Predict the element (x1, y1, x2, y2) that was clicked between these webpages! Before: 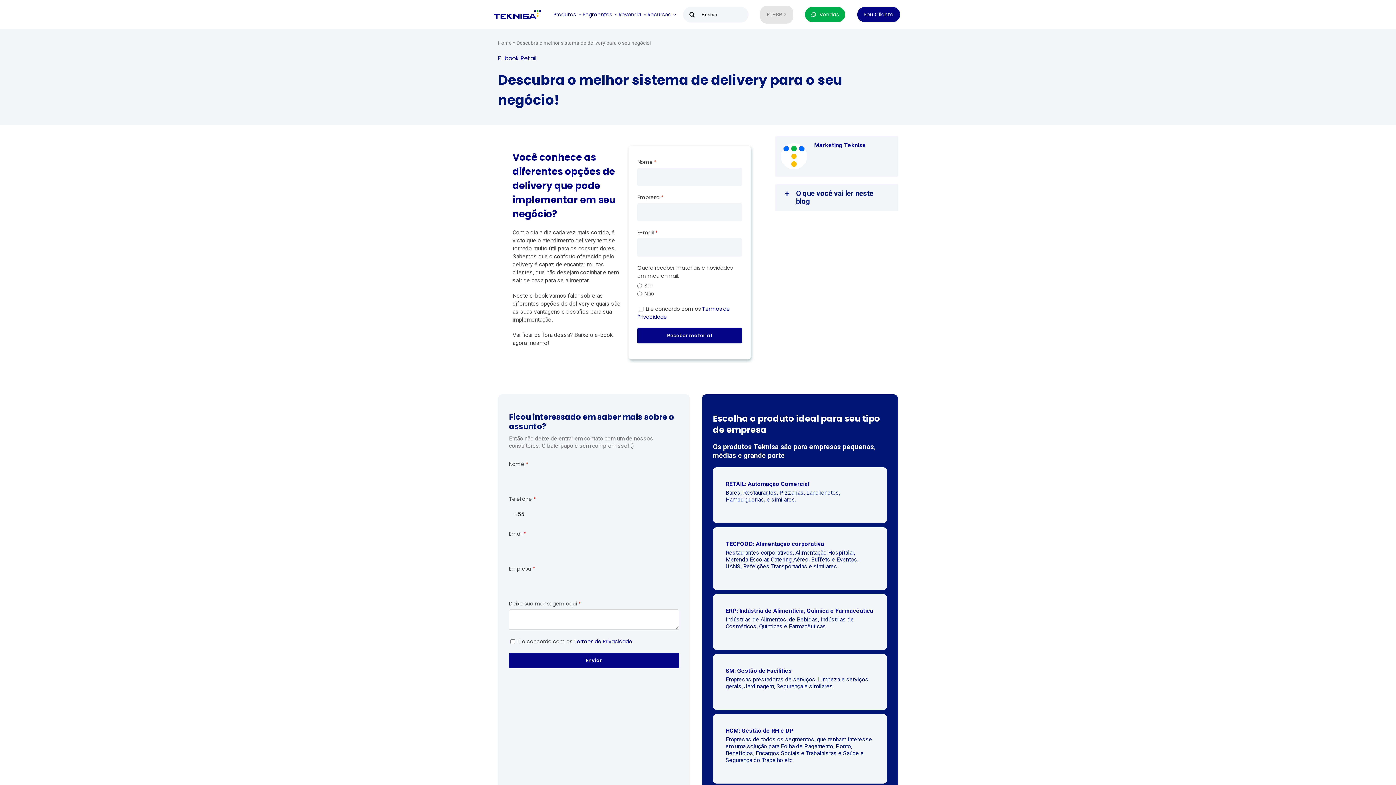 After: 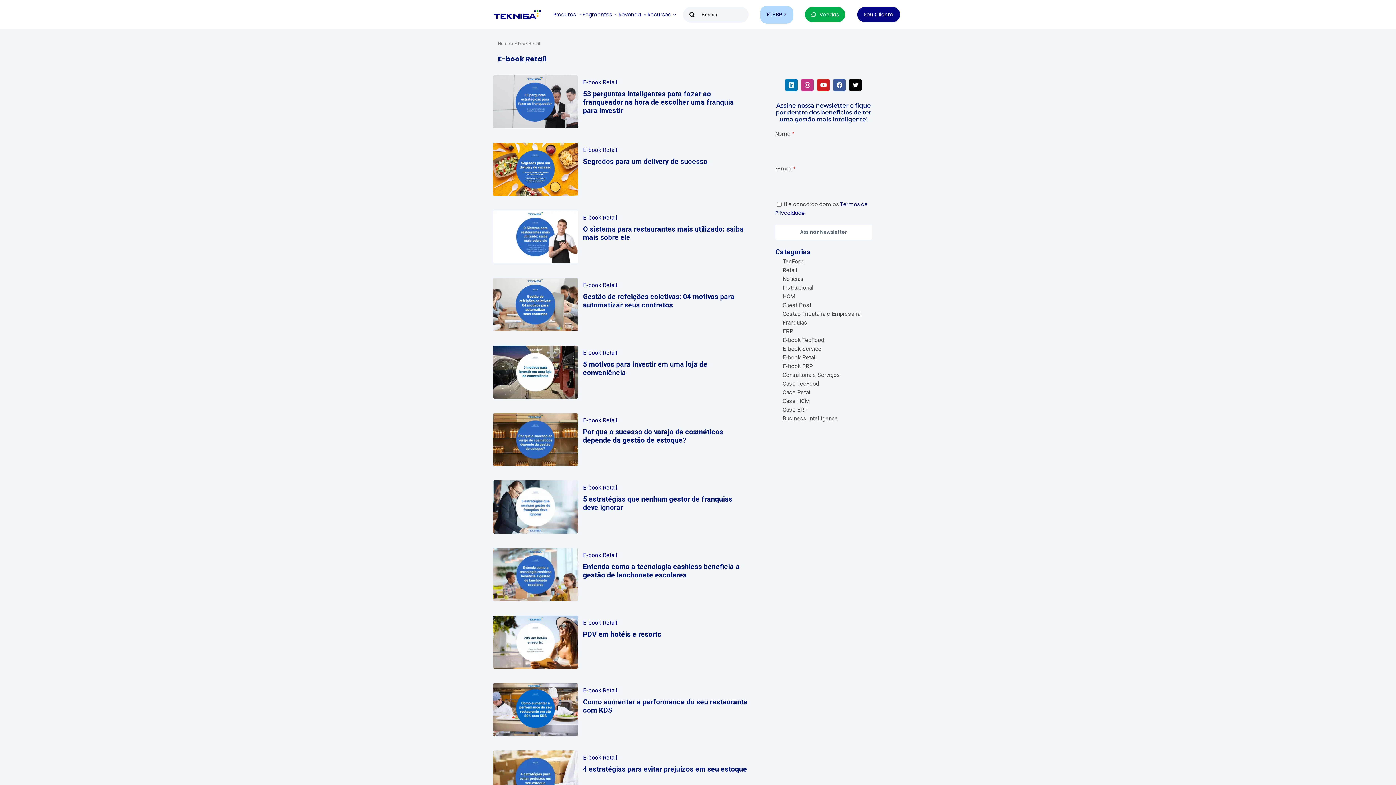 Action: label: E-book Retail bbox: (498, 54, 536, 62)